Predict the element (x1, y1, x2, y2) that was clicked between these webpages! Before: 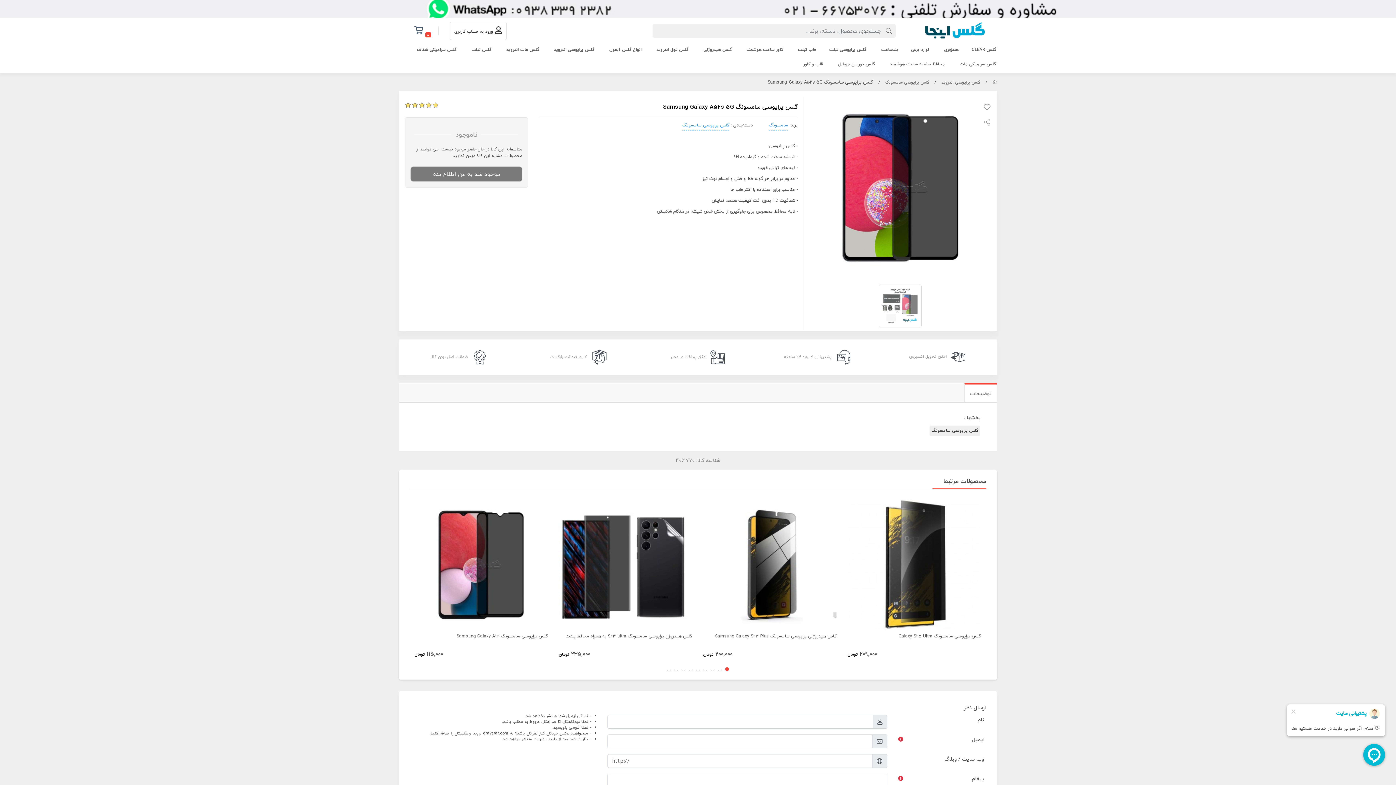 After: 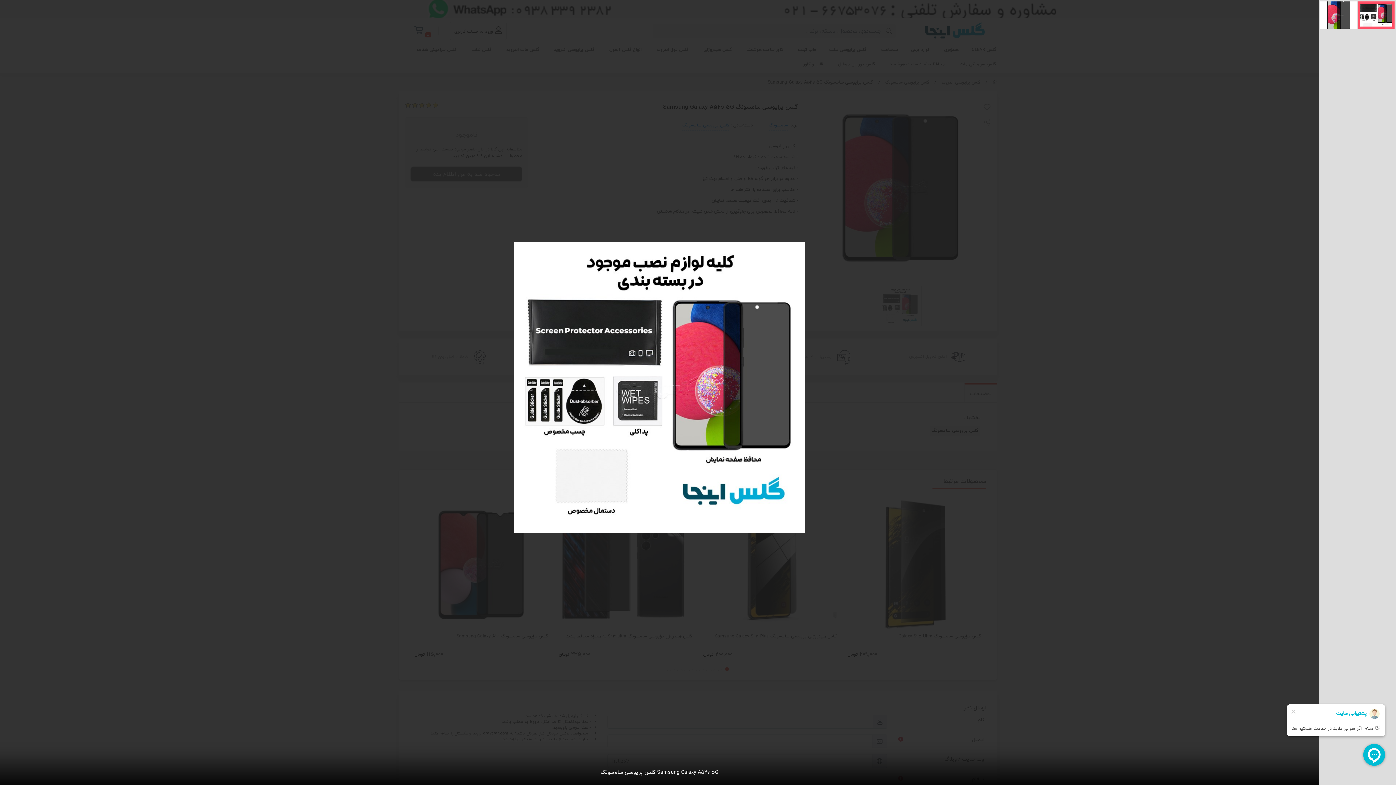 Action: bbox: (877, 284, 923, 327)